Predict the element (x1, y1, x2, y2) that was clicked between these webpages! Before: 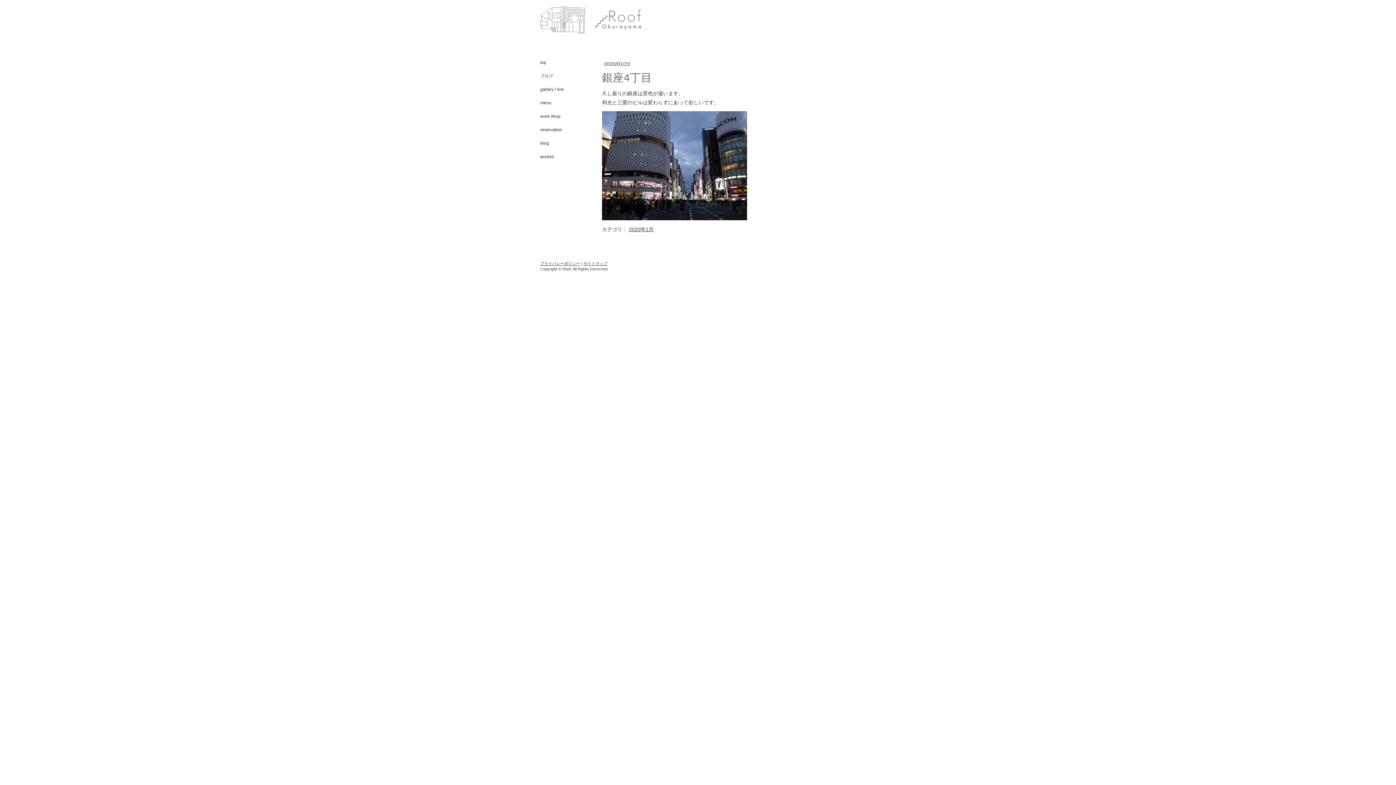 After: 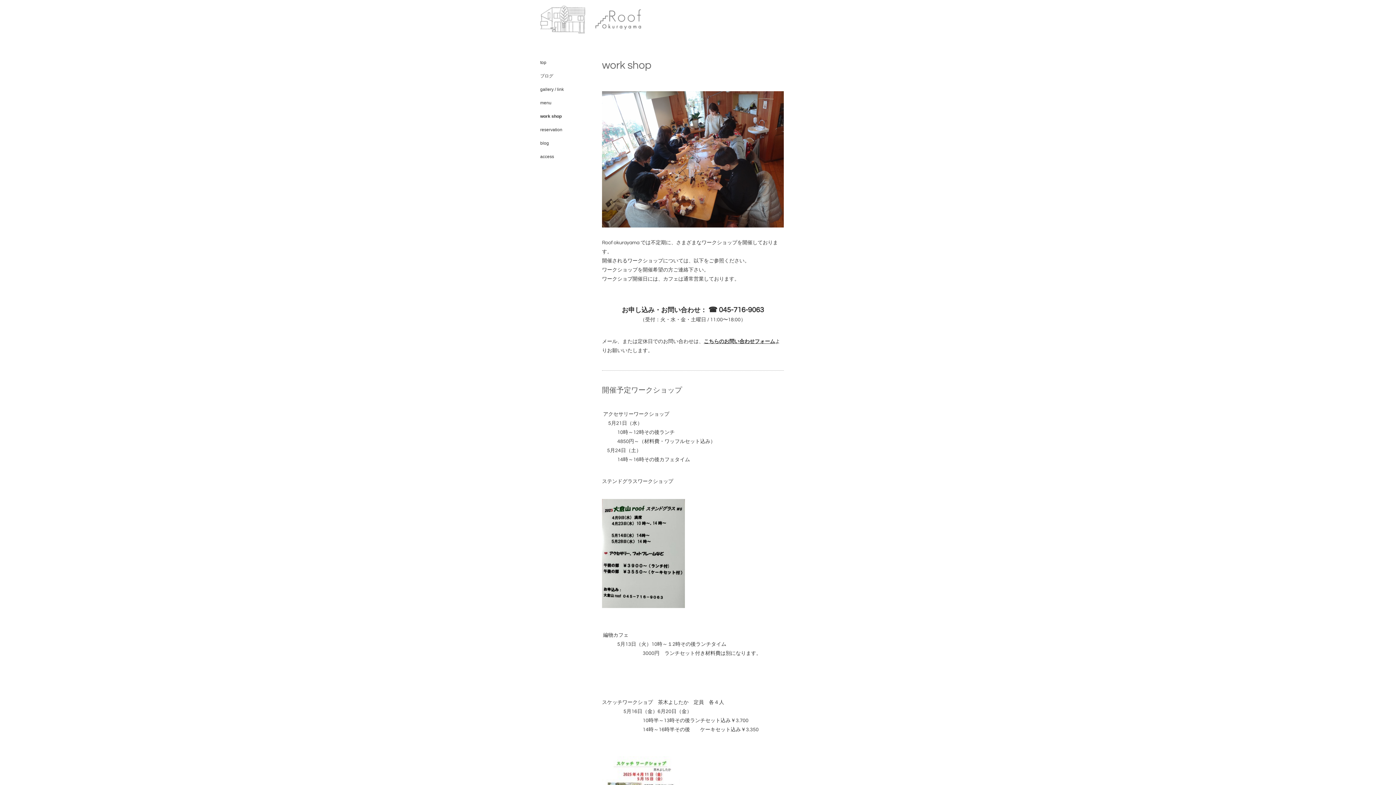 Action: label: work shop bbox: (540, 109, 591, 123)